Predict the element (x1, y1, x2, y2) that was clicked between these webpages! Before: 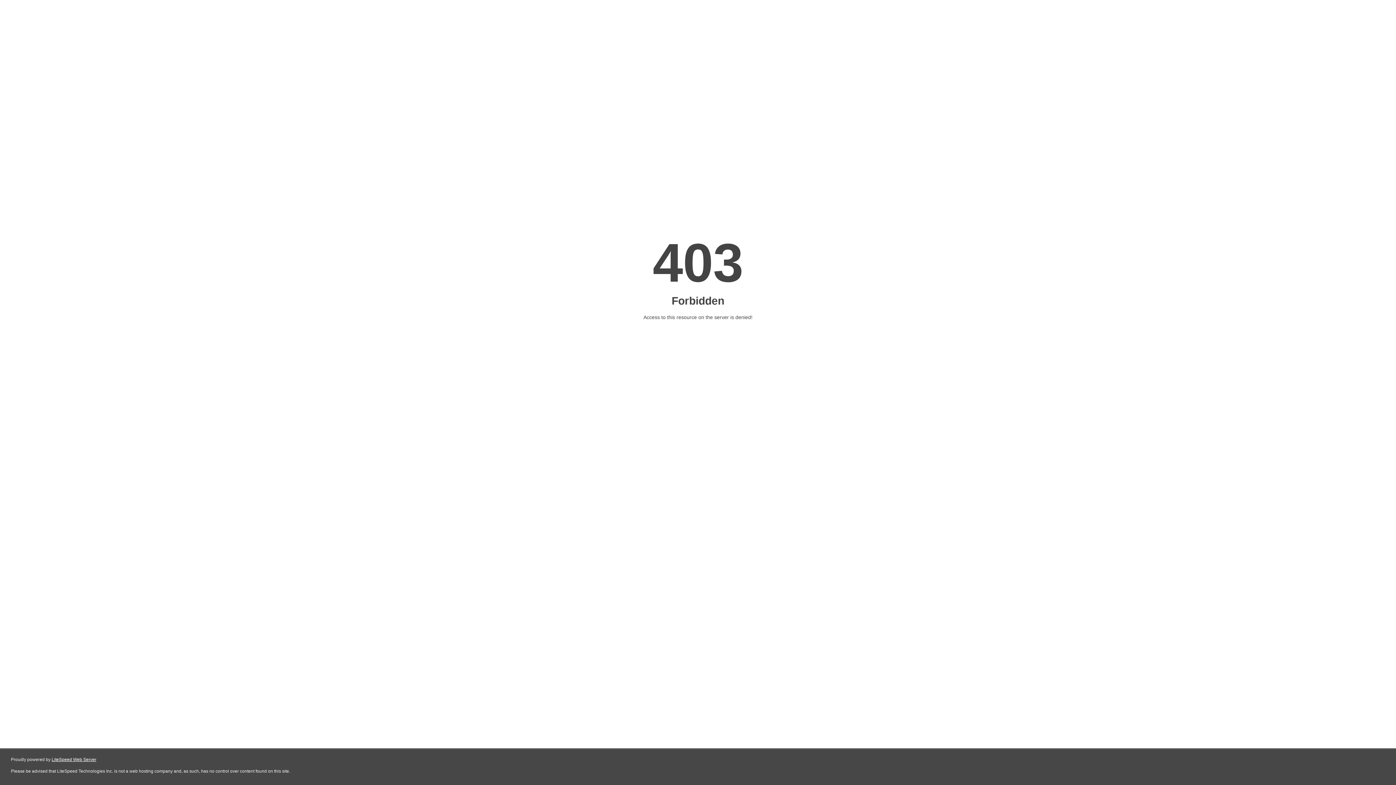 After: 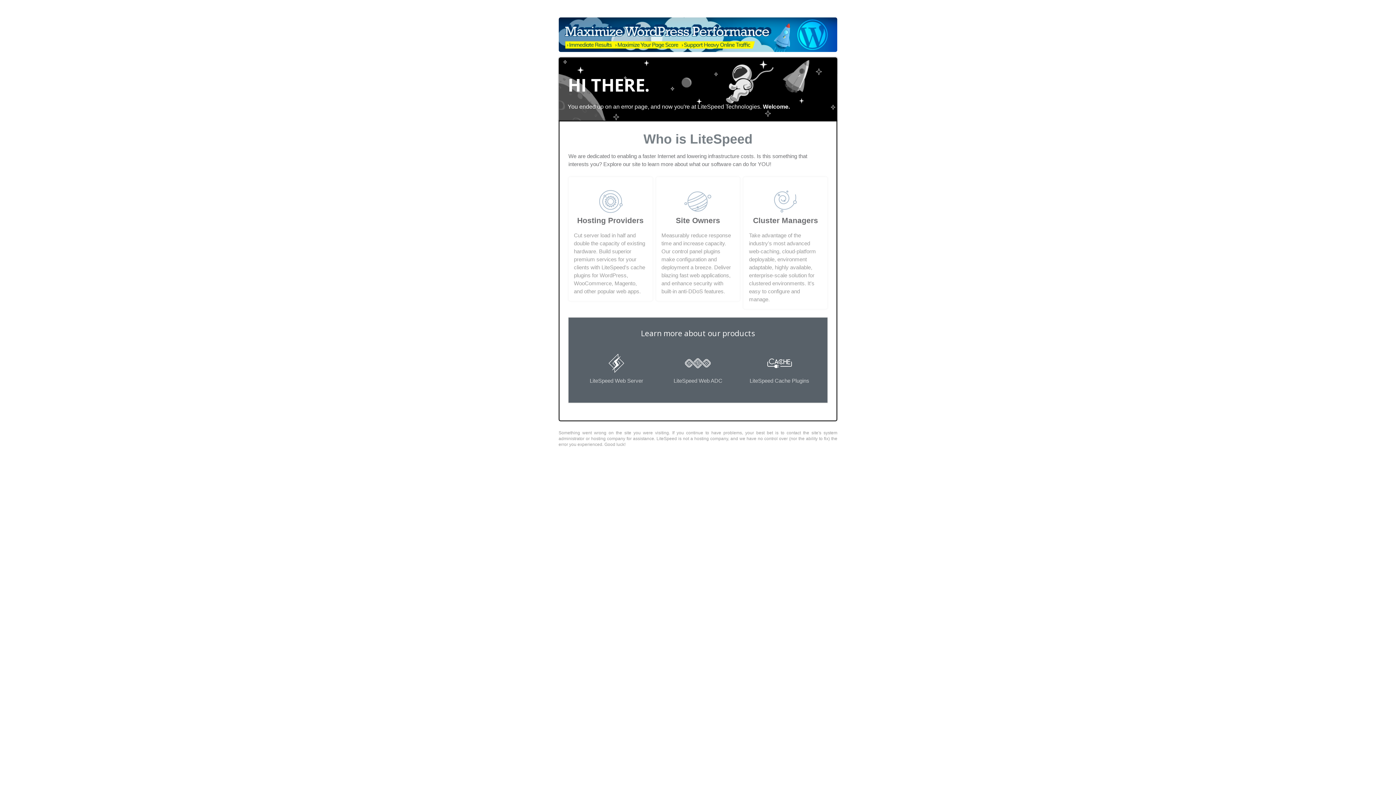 Action: bbox: (51, 757, 96, 762) label: LiteSpeed Web Server